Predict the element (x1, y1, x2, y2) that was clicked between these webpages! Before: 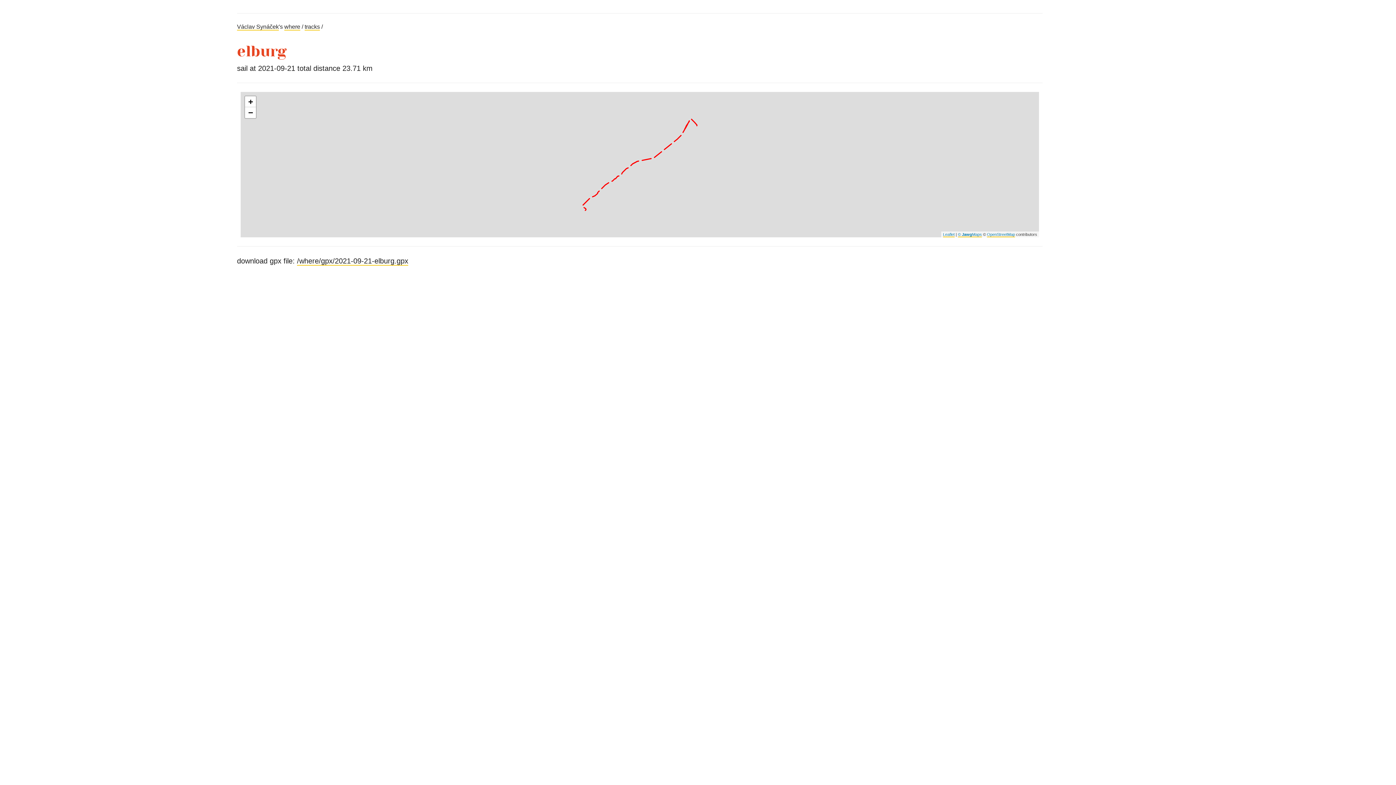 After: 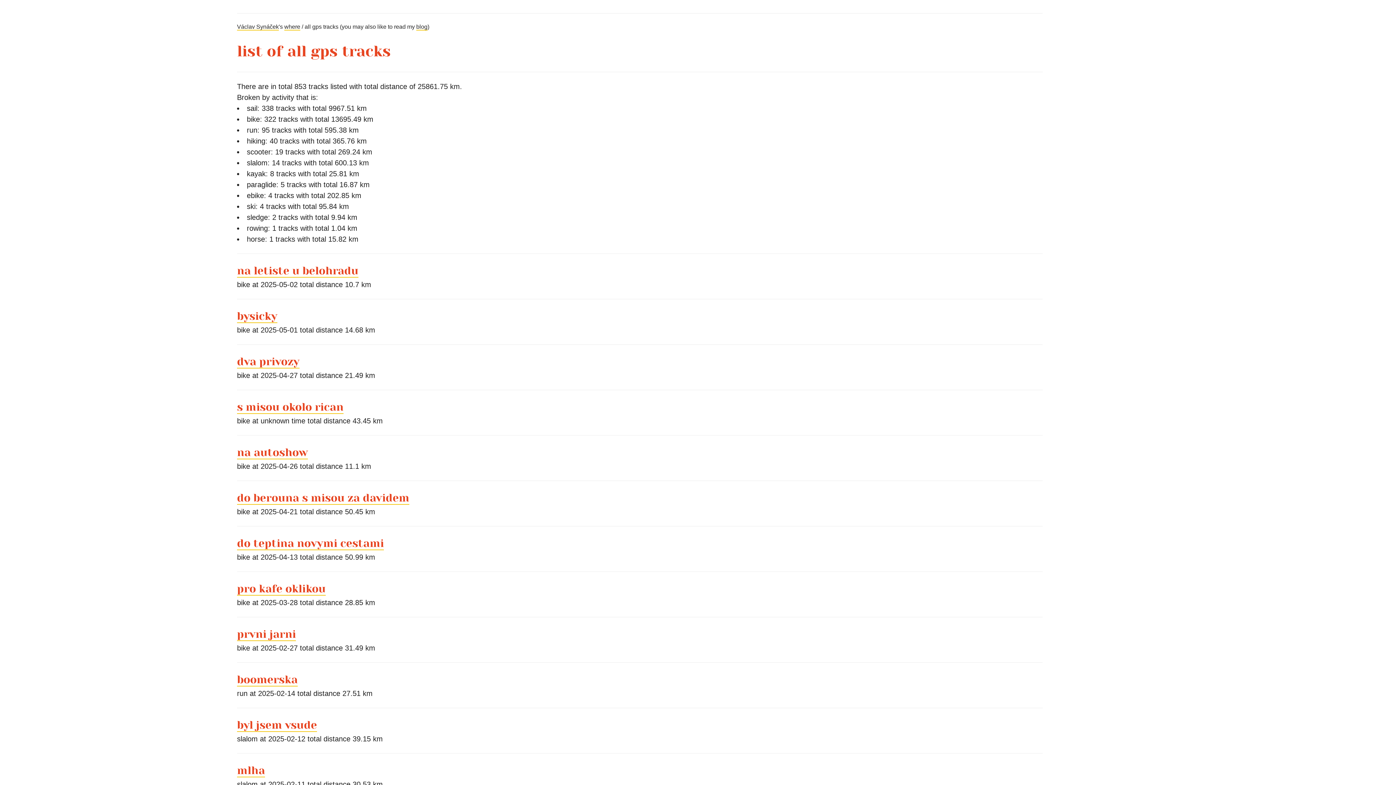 Action: bbox: (304, 23, 320, 30) label: tracks